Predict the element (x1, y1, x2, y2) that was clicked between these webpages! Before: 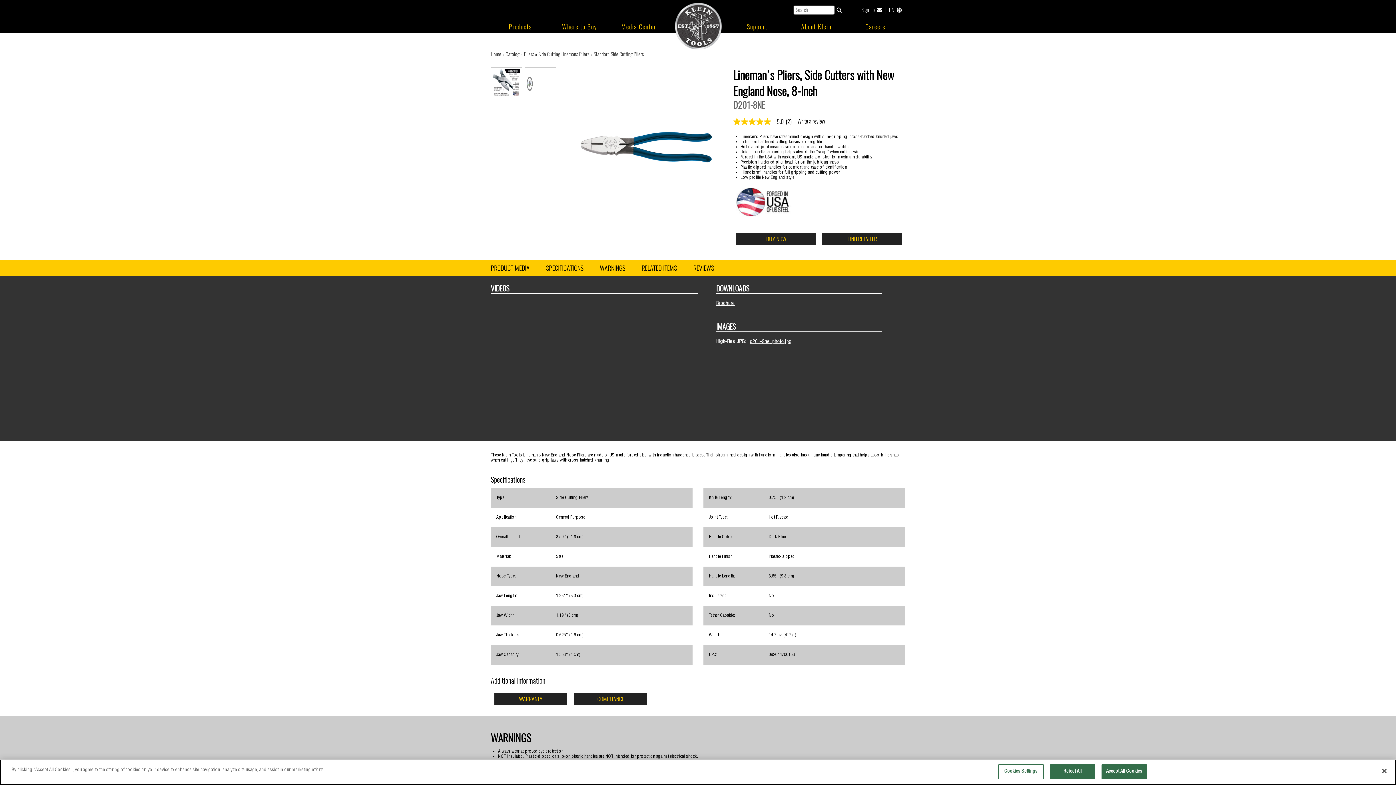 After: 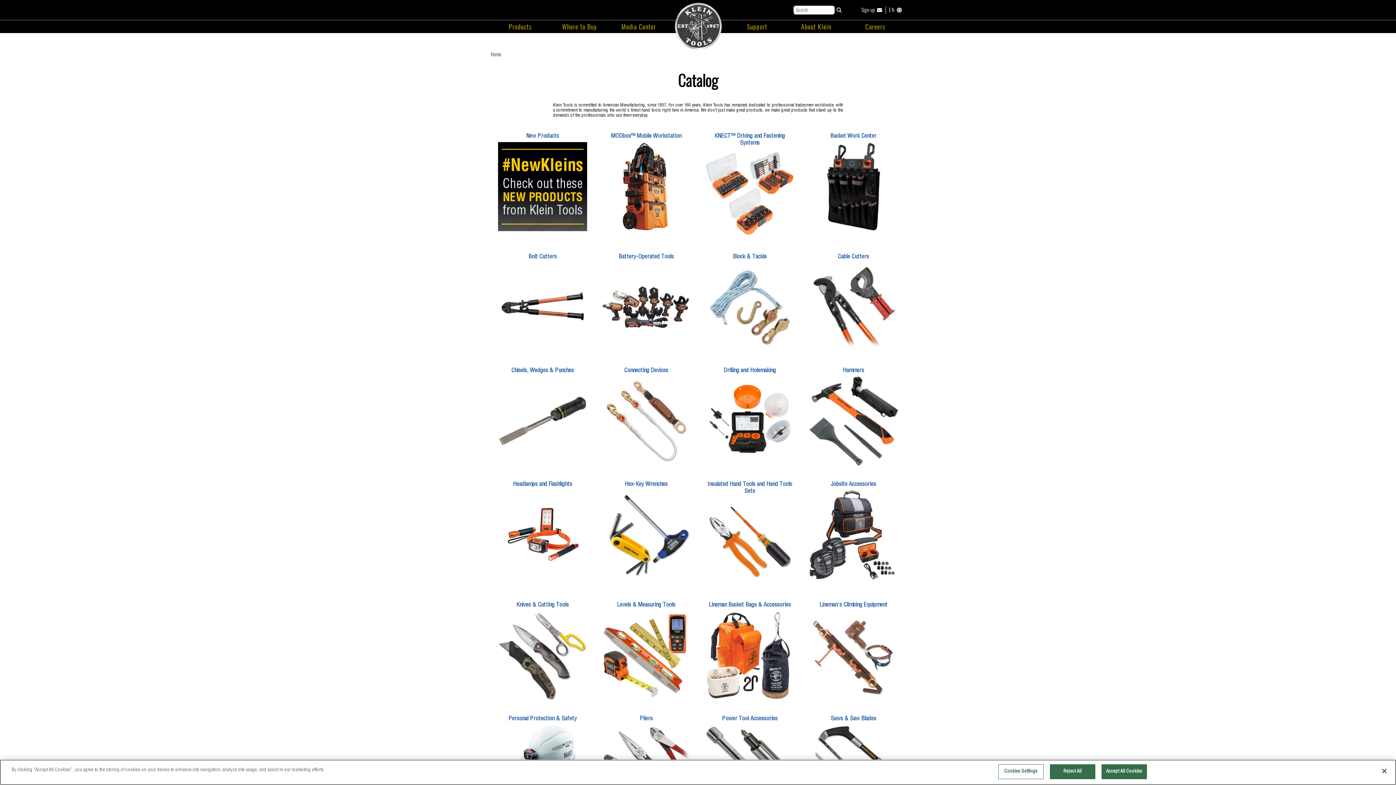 Action: bbox: (505, 50, 519, 57) label: Catalog